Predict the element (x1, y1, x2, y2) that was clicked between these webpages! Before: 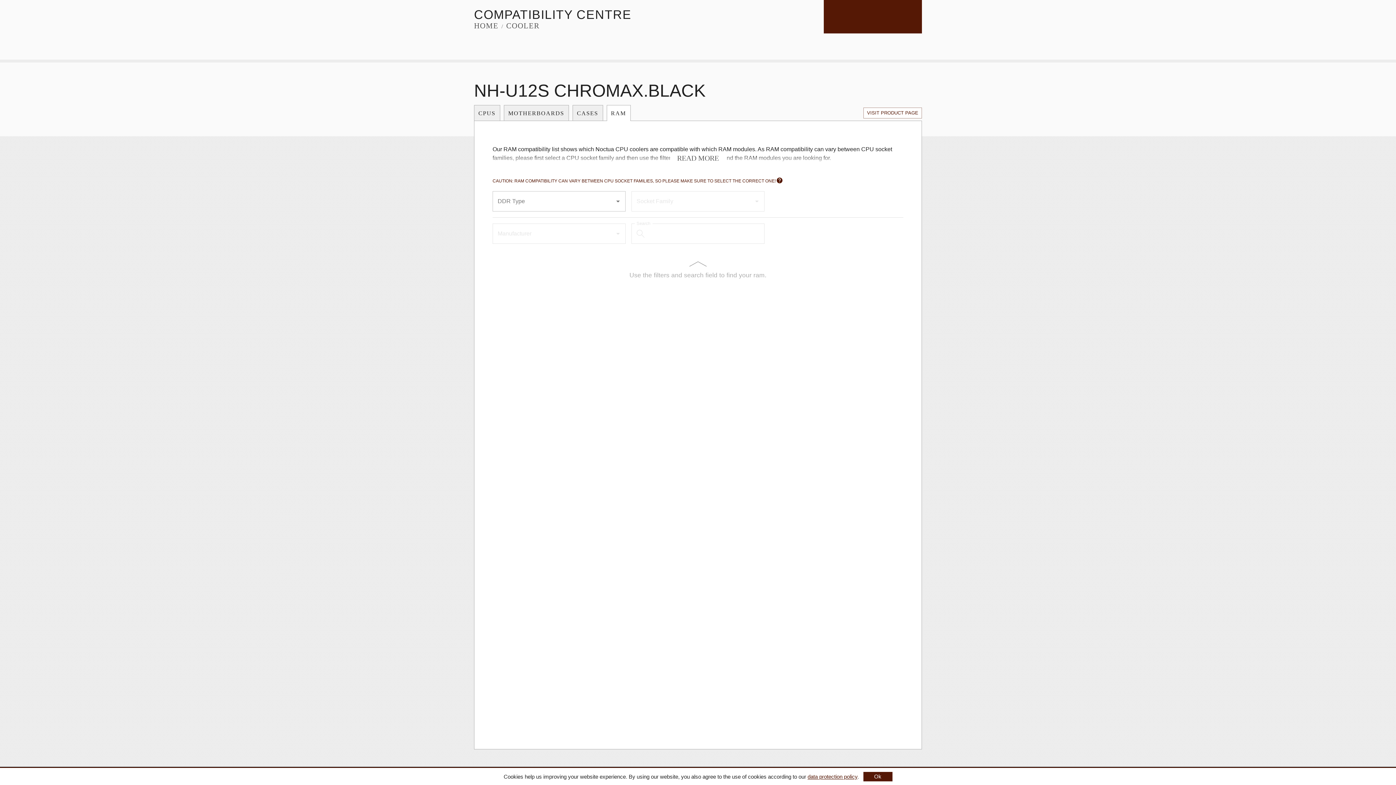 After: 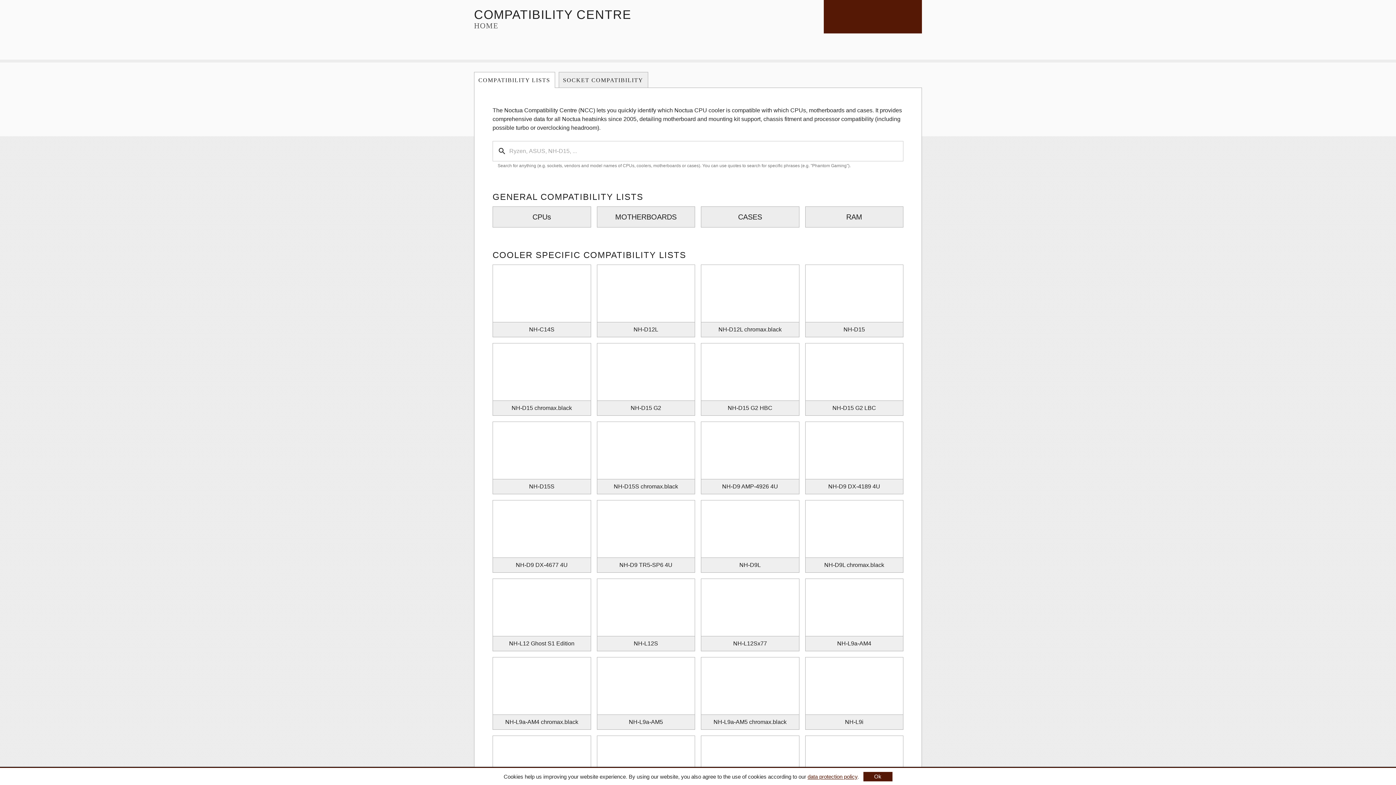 Action: bbox: (842, 9, 904, 24)